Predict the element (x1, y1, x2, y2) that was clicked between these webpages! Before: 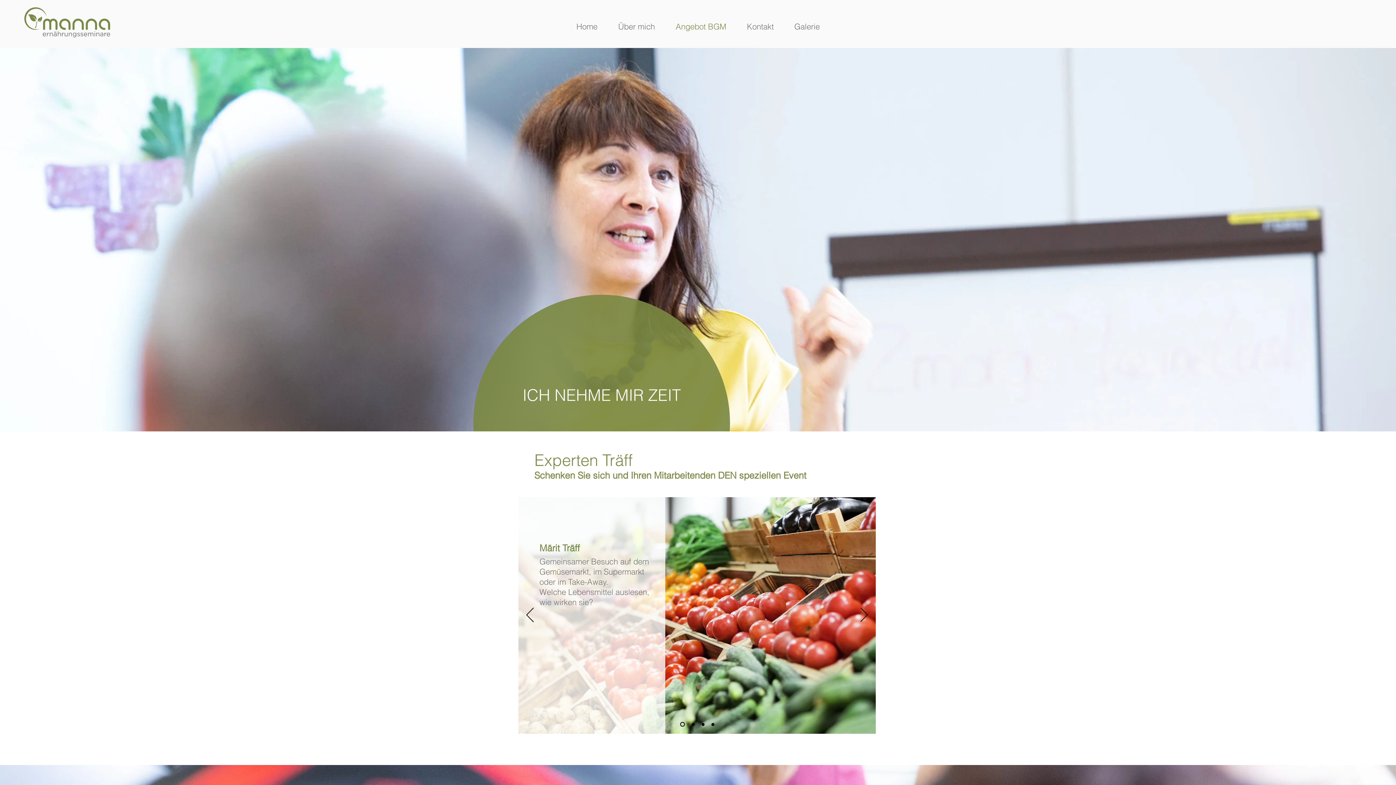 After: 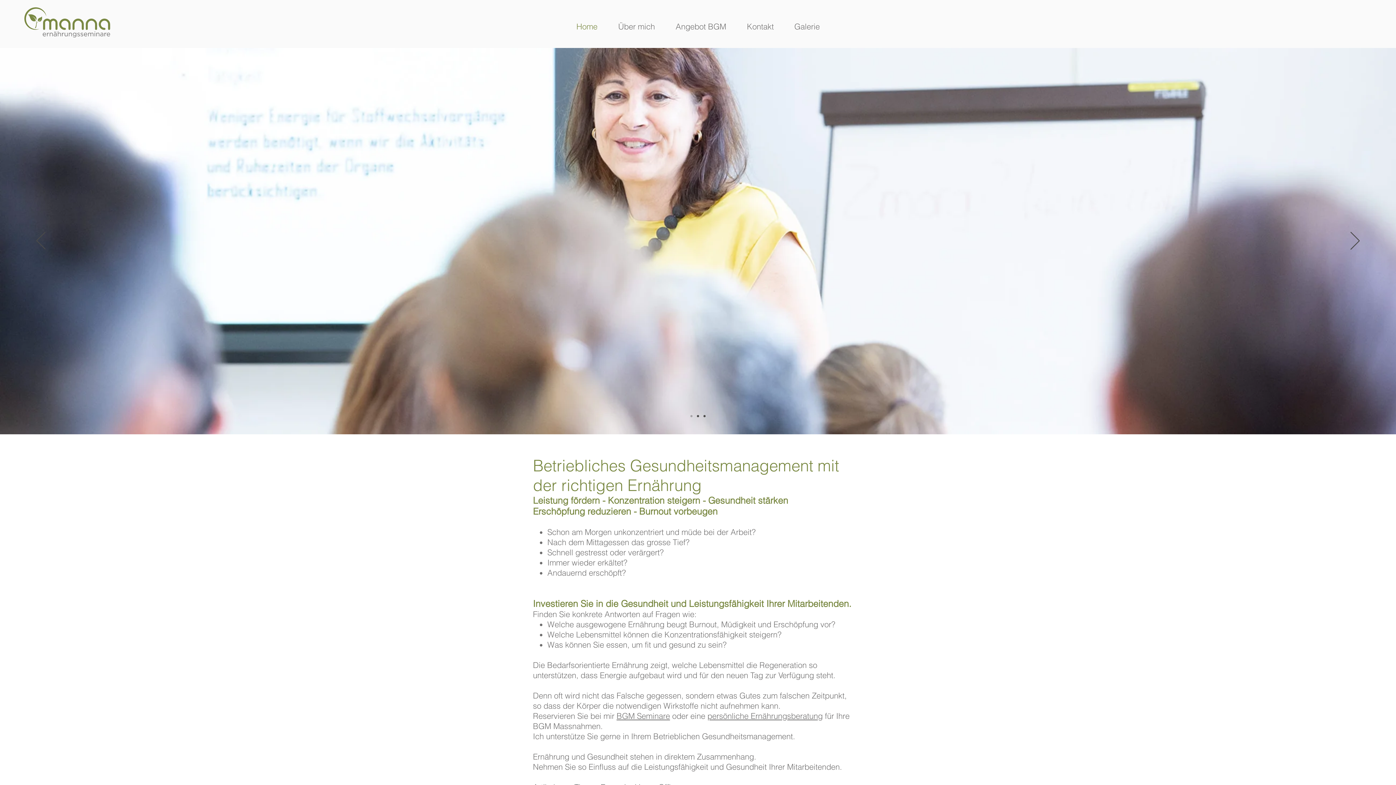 Action: bbox: (680, 722, 684, 727) label: Märit Träff